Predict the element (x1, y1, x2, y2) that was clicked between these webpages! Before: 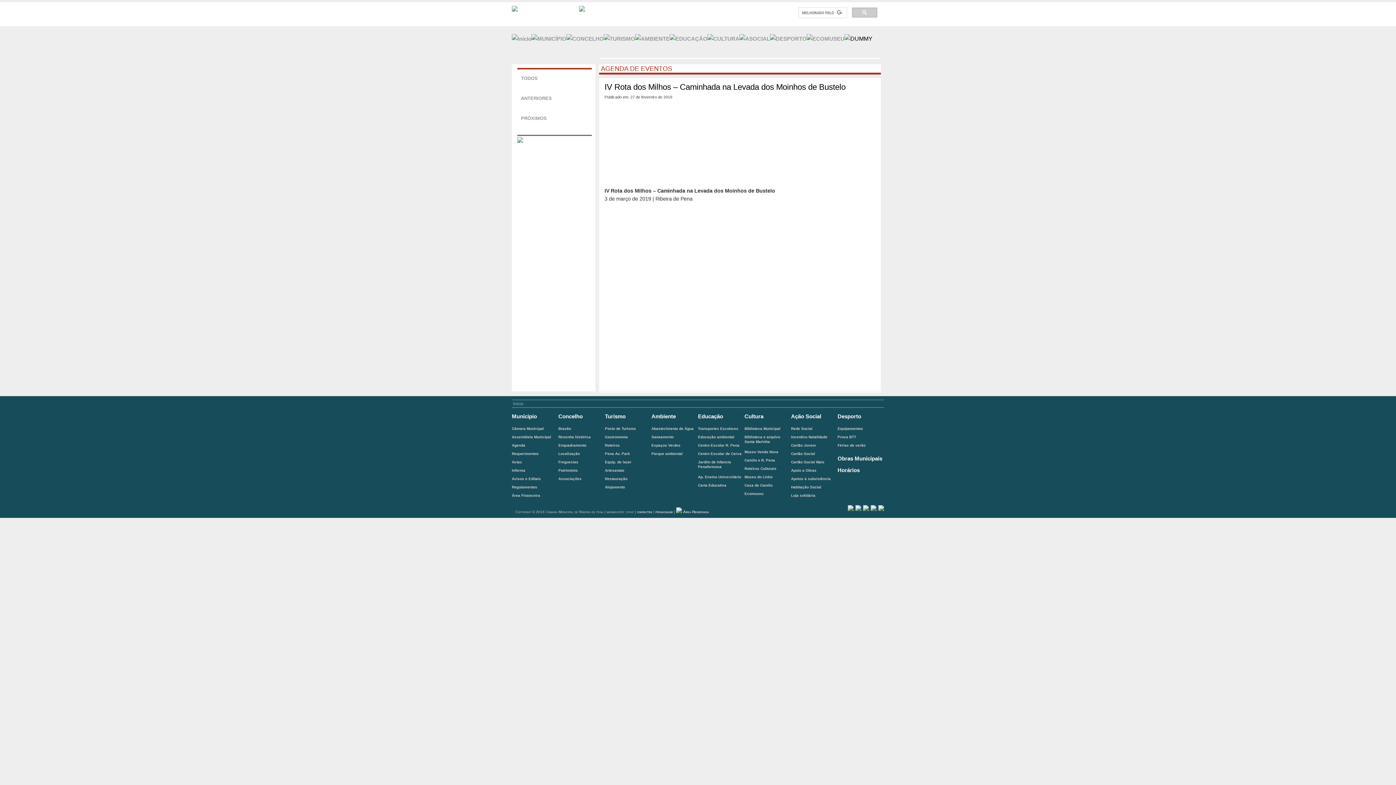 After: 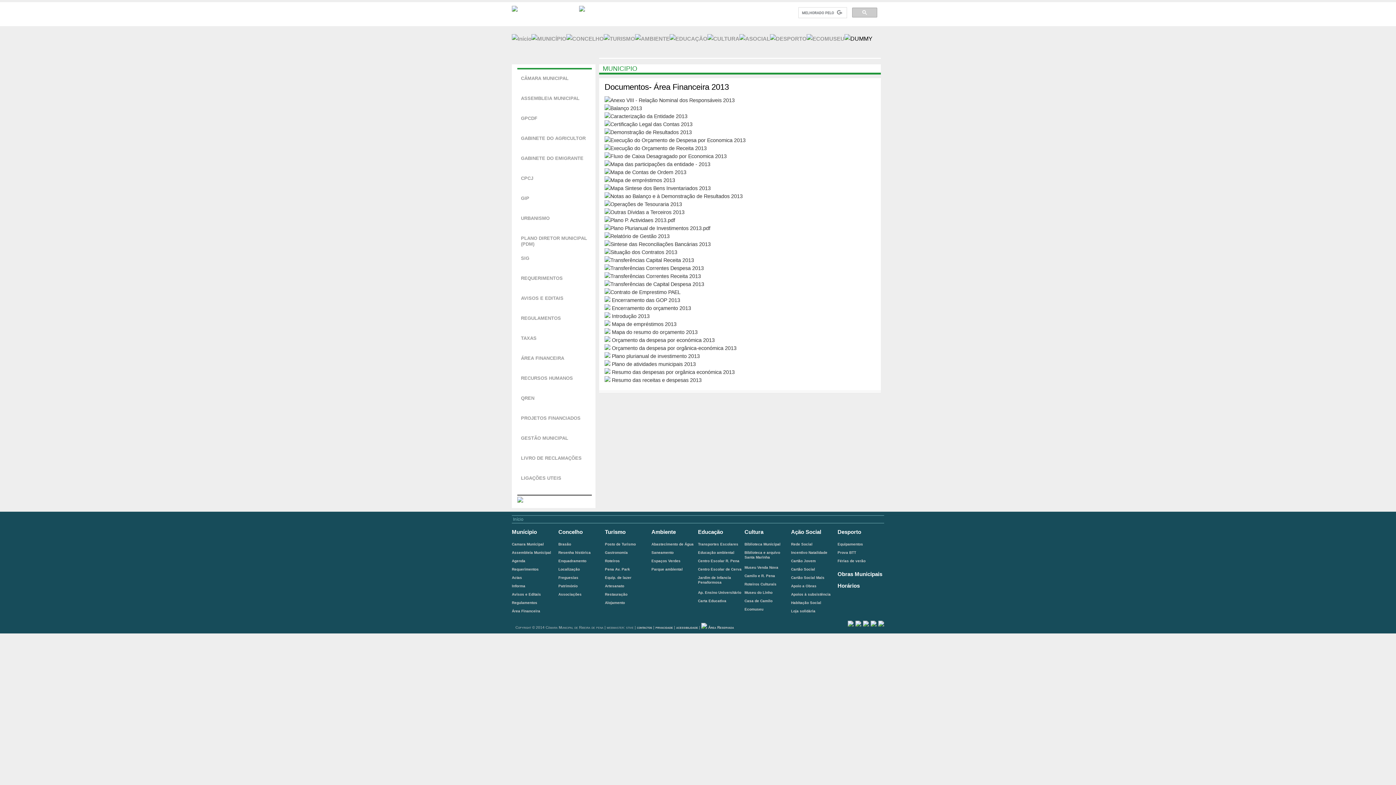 Action: bbox: (512, 493, 540, 497) label: Área Financeira